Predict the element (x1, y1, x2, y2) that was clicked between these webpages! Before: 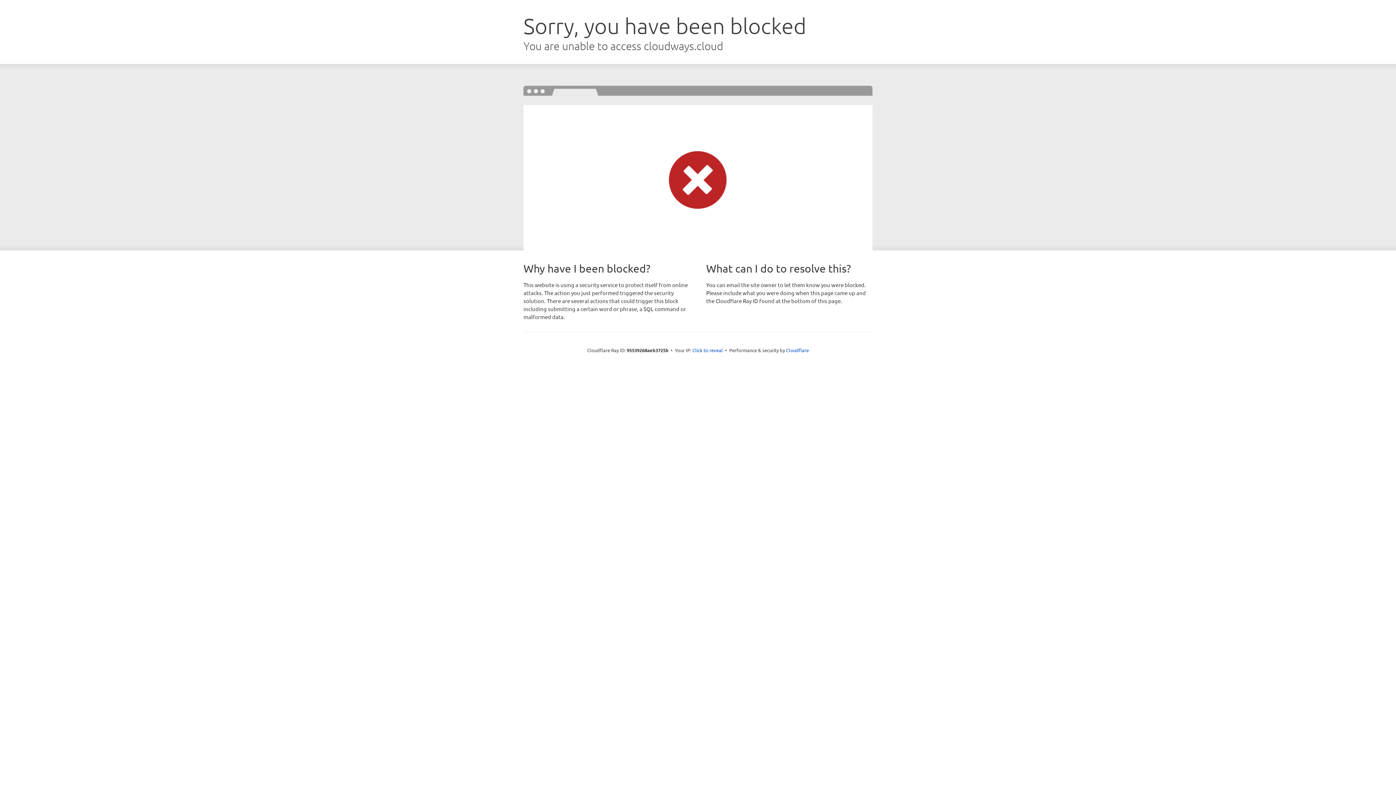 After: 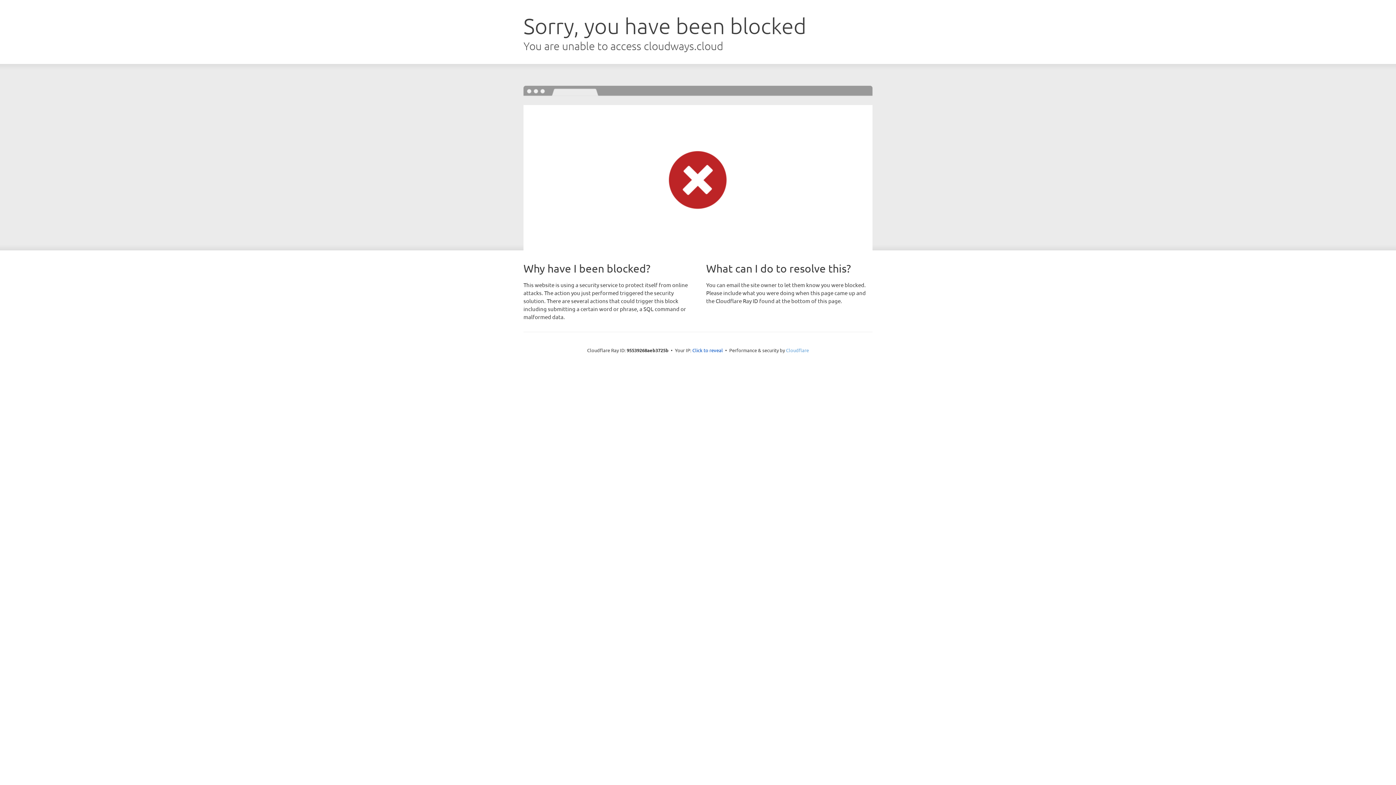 Action: bbox: (786, 347, 809, 353) label: Cloudflare